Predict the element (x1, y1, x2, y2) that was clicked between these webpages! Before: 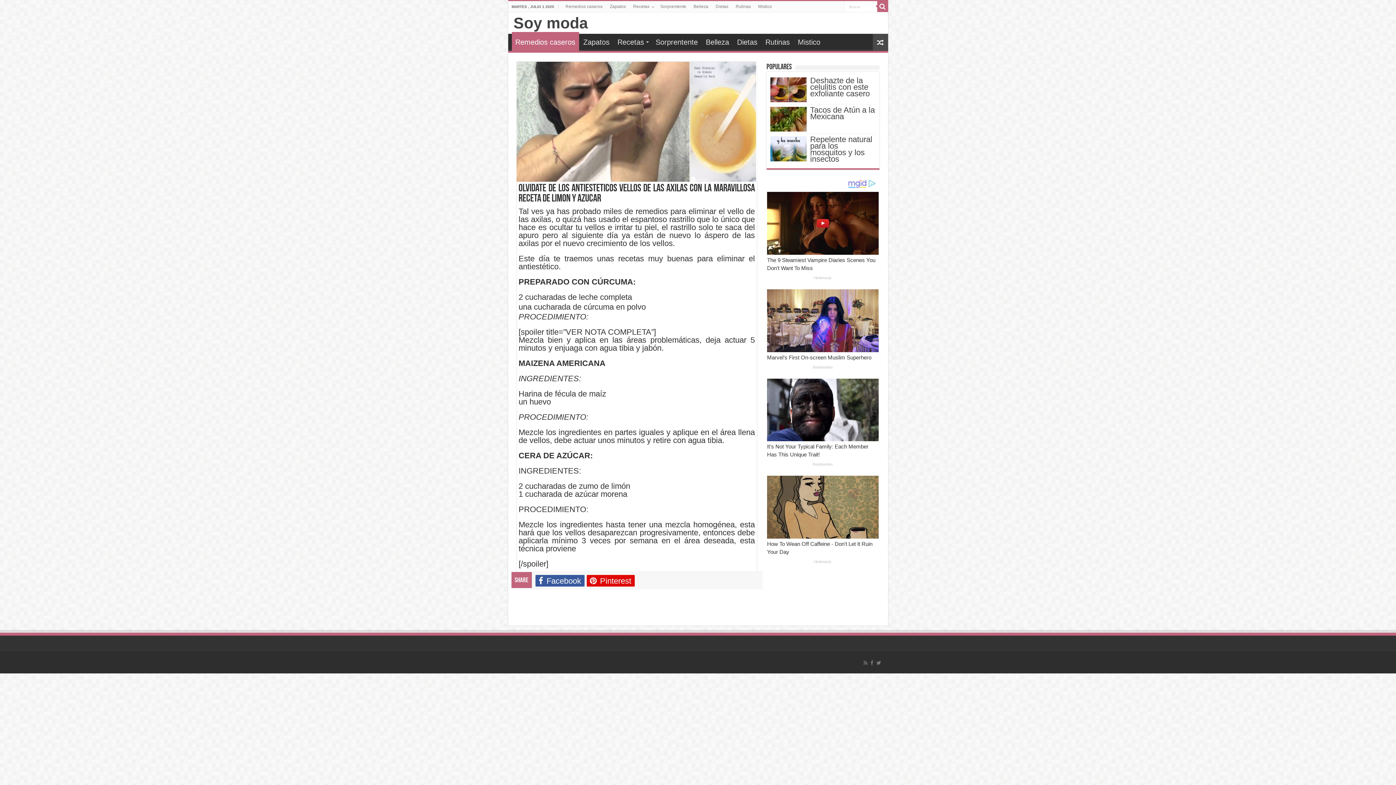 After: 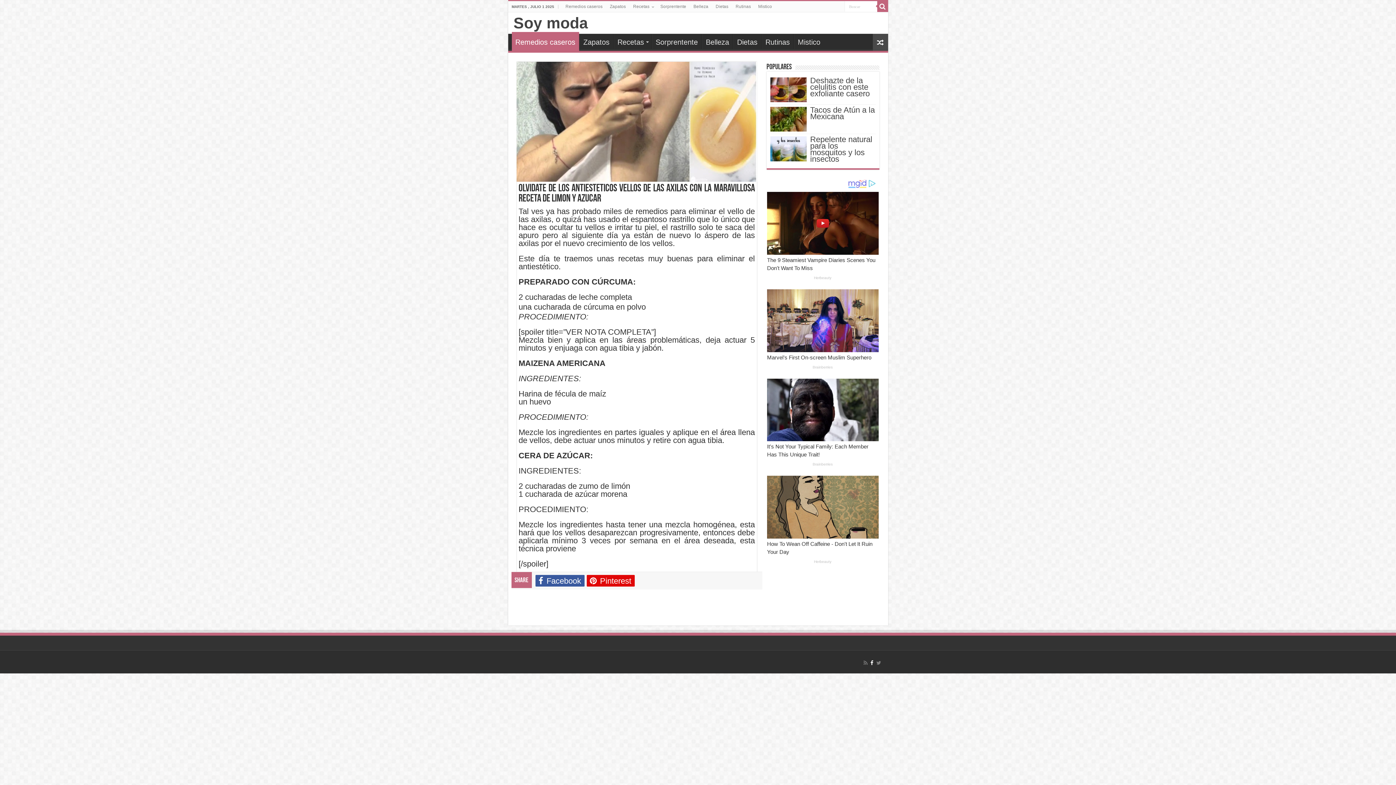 Action: bbox: (870, 658, 874, 667)